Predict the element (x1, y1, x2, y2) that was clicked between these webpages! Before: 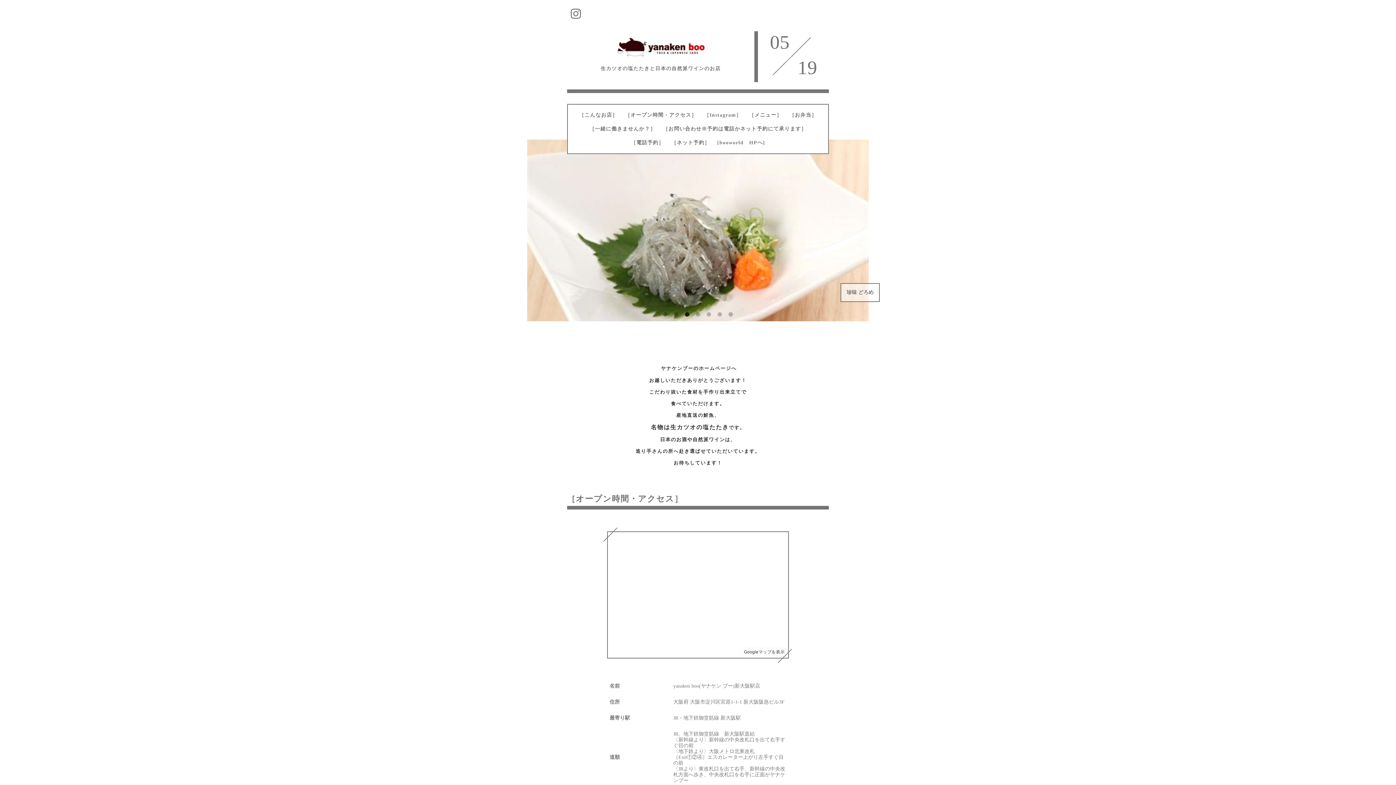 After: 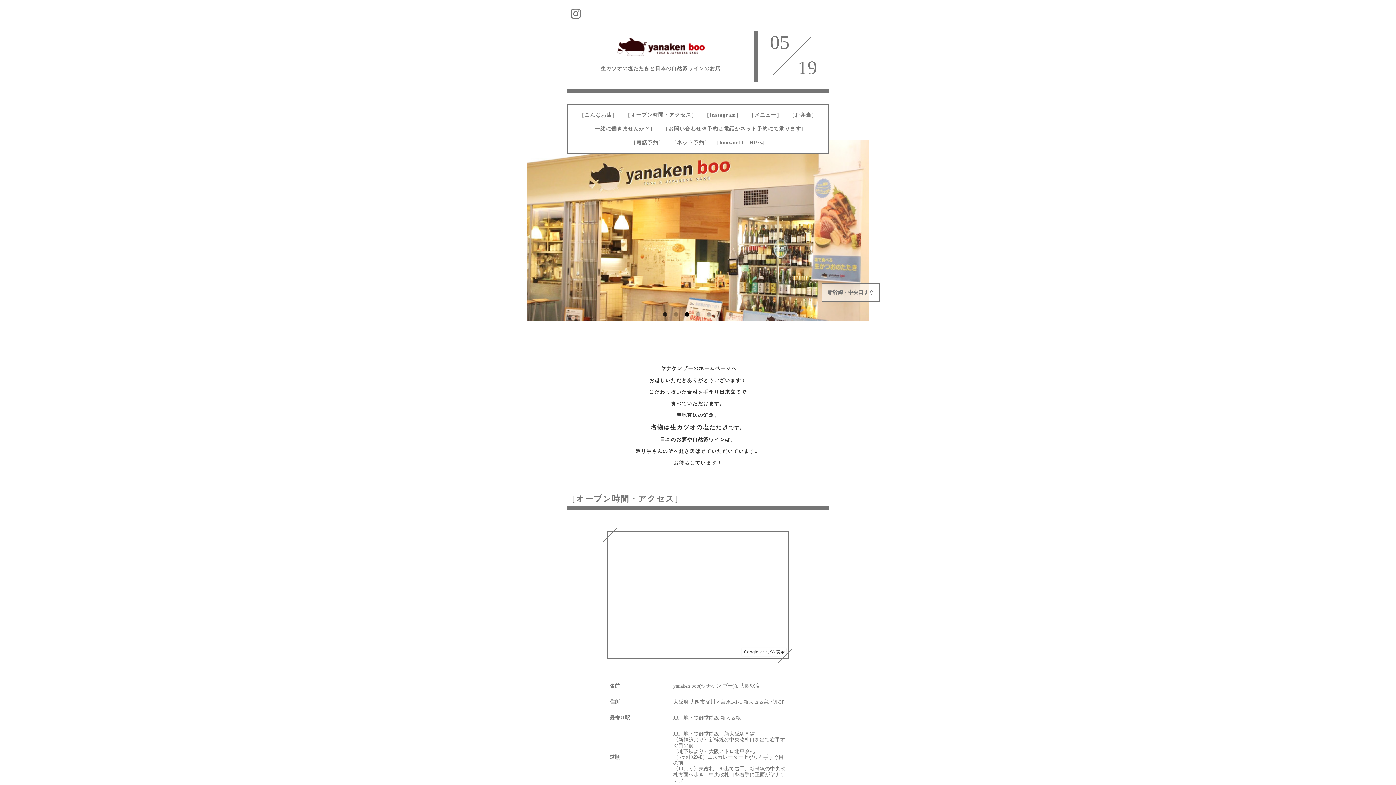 Action: label: 3 bbox: (683, 311, 690, 318)